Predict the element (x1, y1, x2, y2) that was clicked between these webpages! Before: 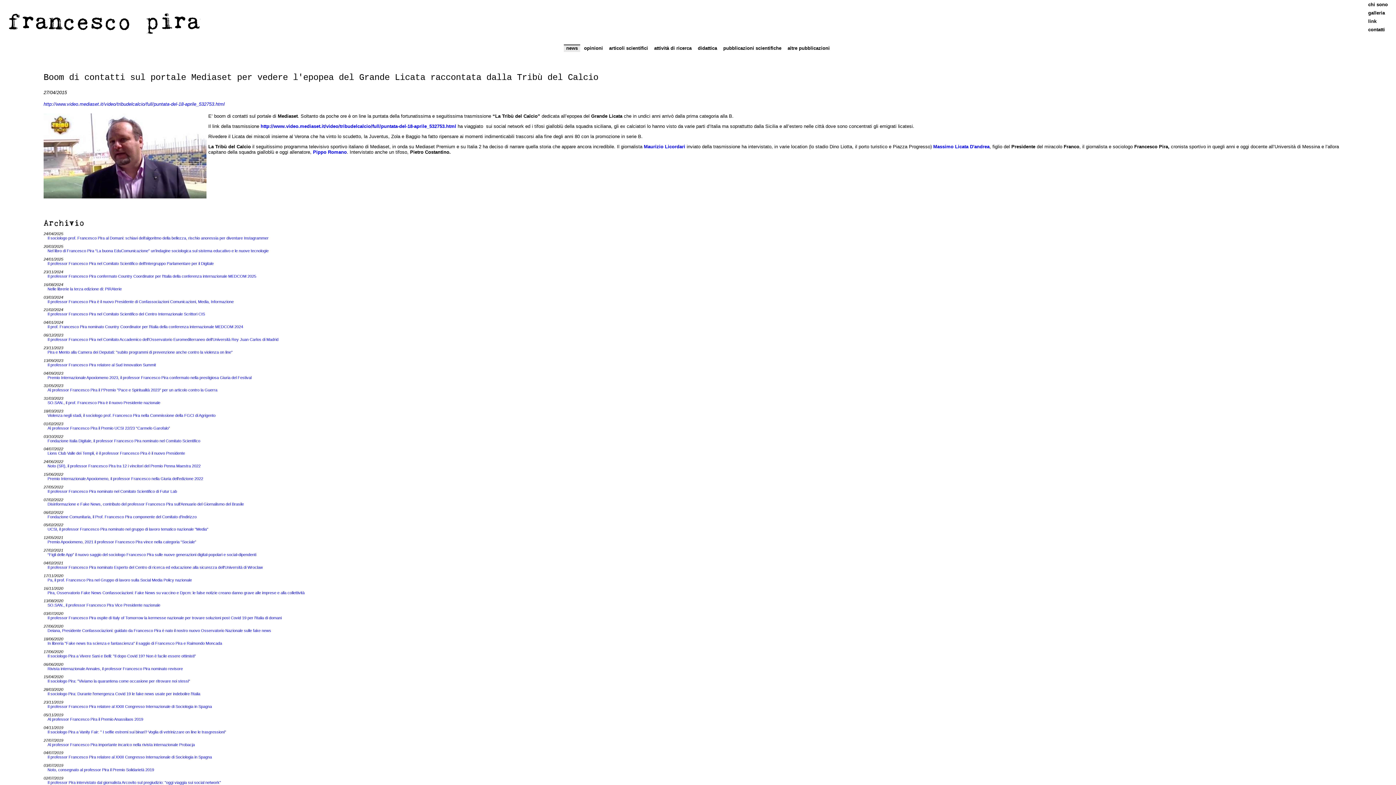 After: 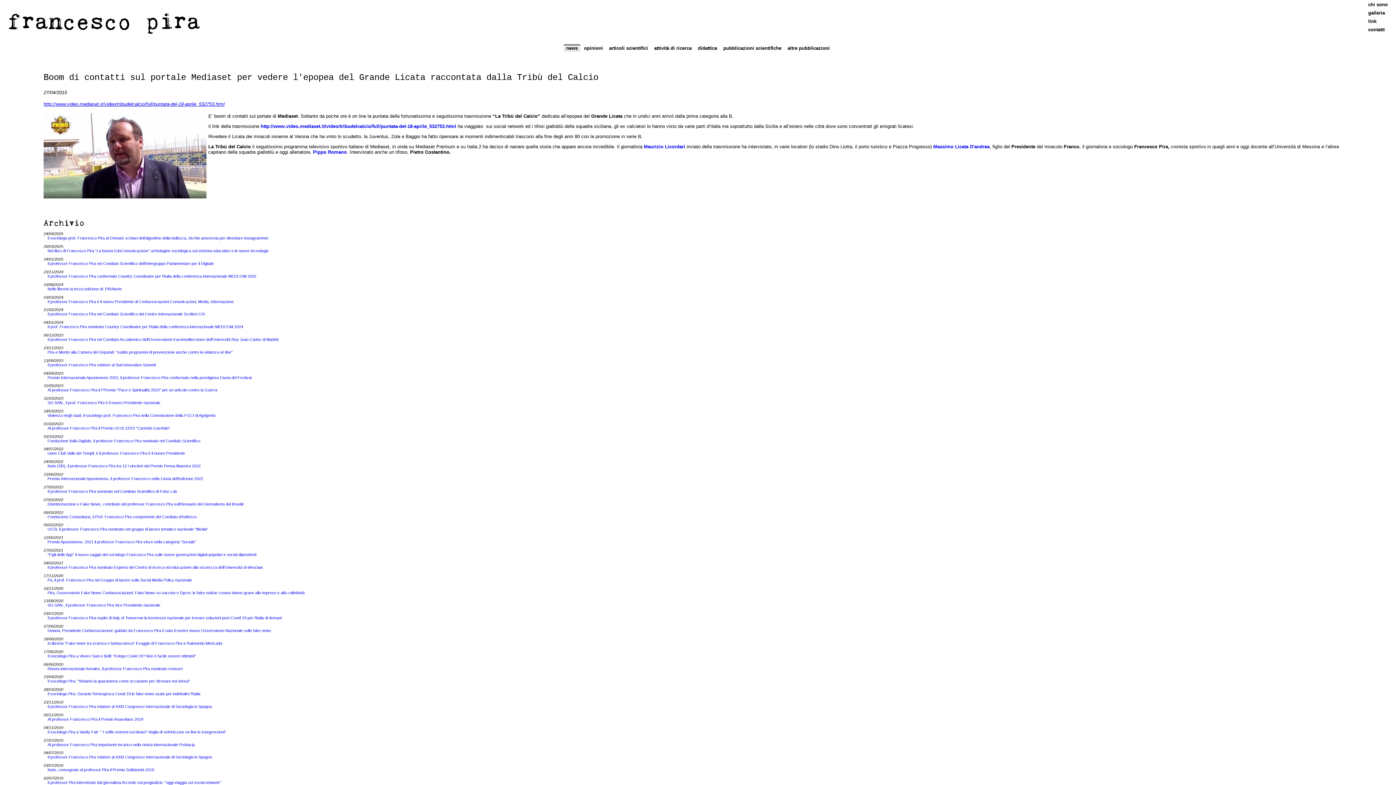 Action: bbox: (43, 101, 224, 107) label: http://www.video.mediaset.it/video/tribudelcalcio/full/puntata-del-18-aprile_532753.html